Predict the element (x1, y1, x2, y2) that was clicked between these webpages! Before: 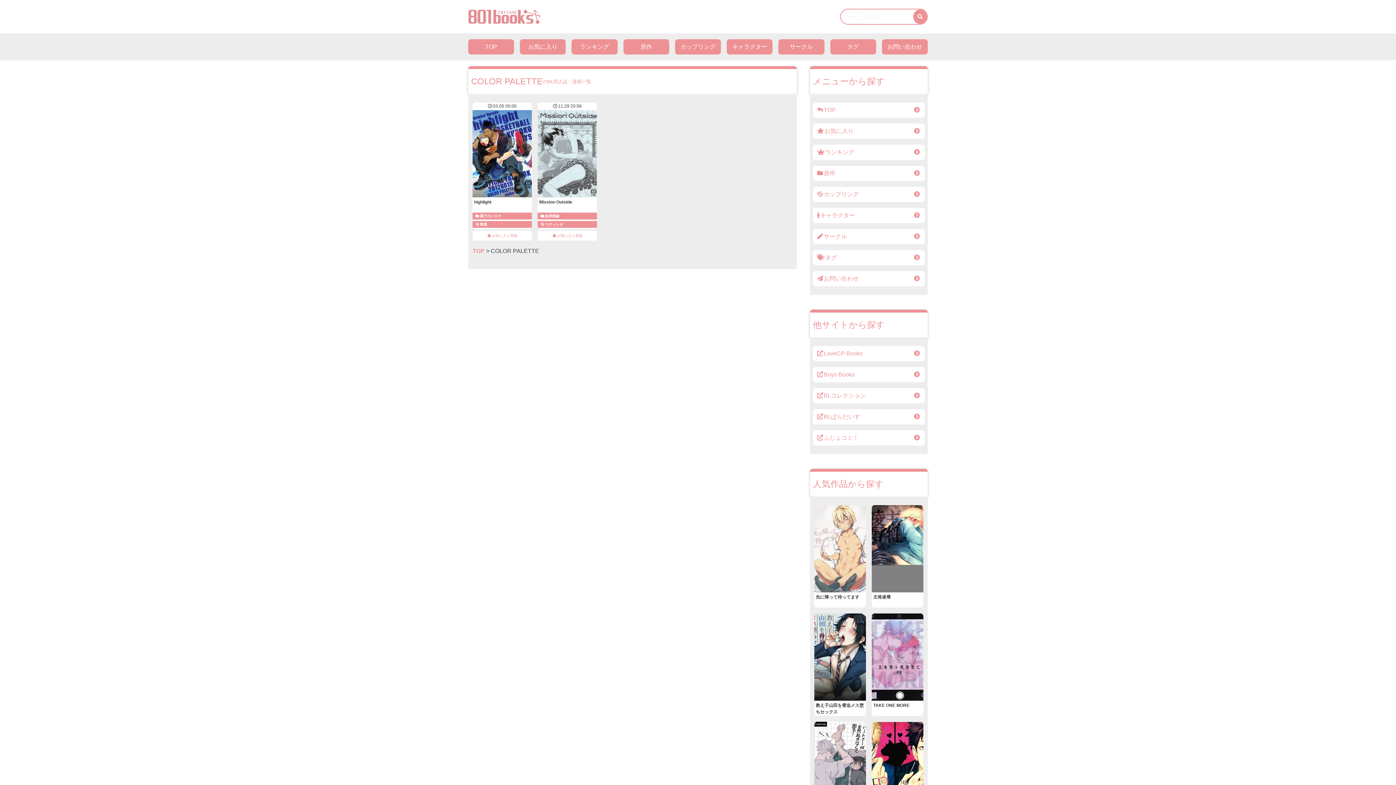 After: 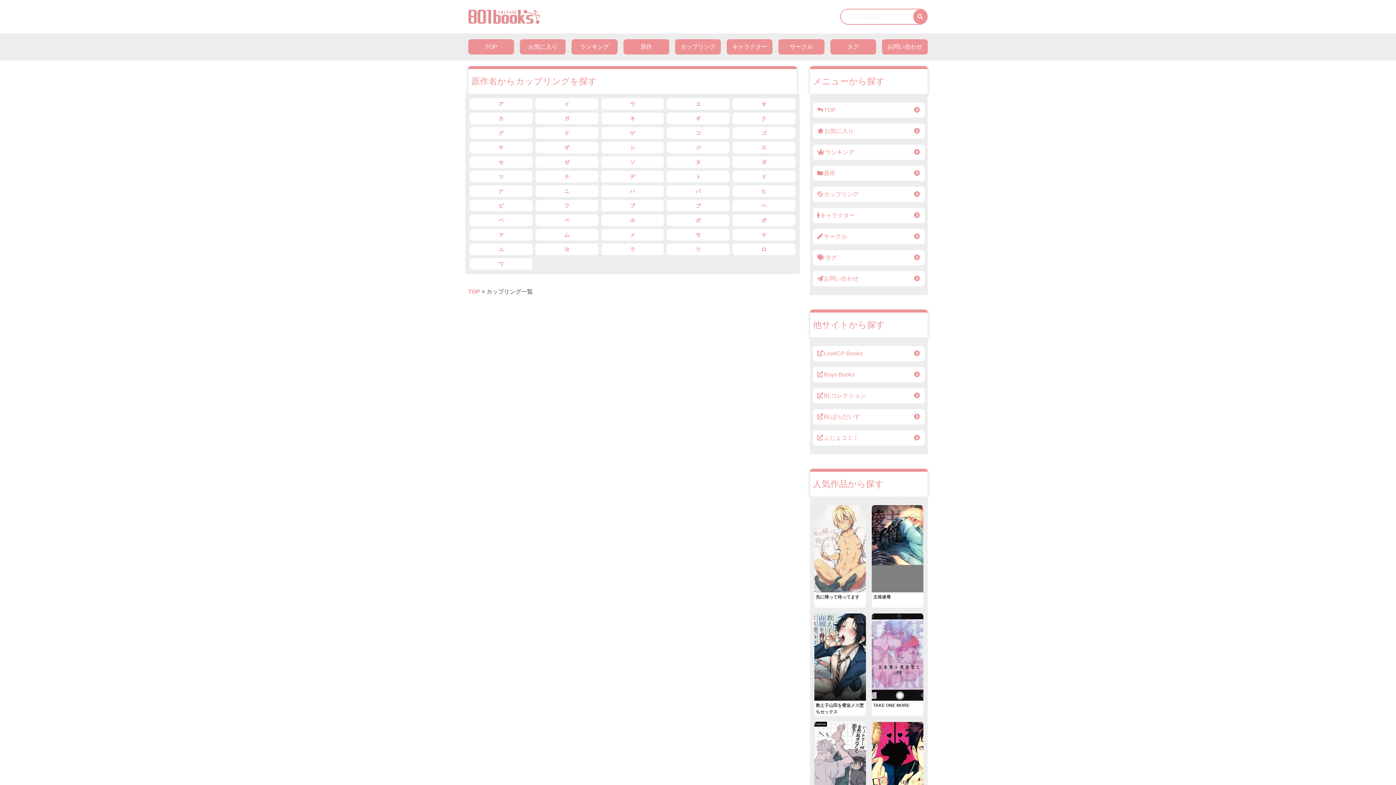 Action: bbox: (813, 186, 925, 202) label: カップリング